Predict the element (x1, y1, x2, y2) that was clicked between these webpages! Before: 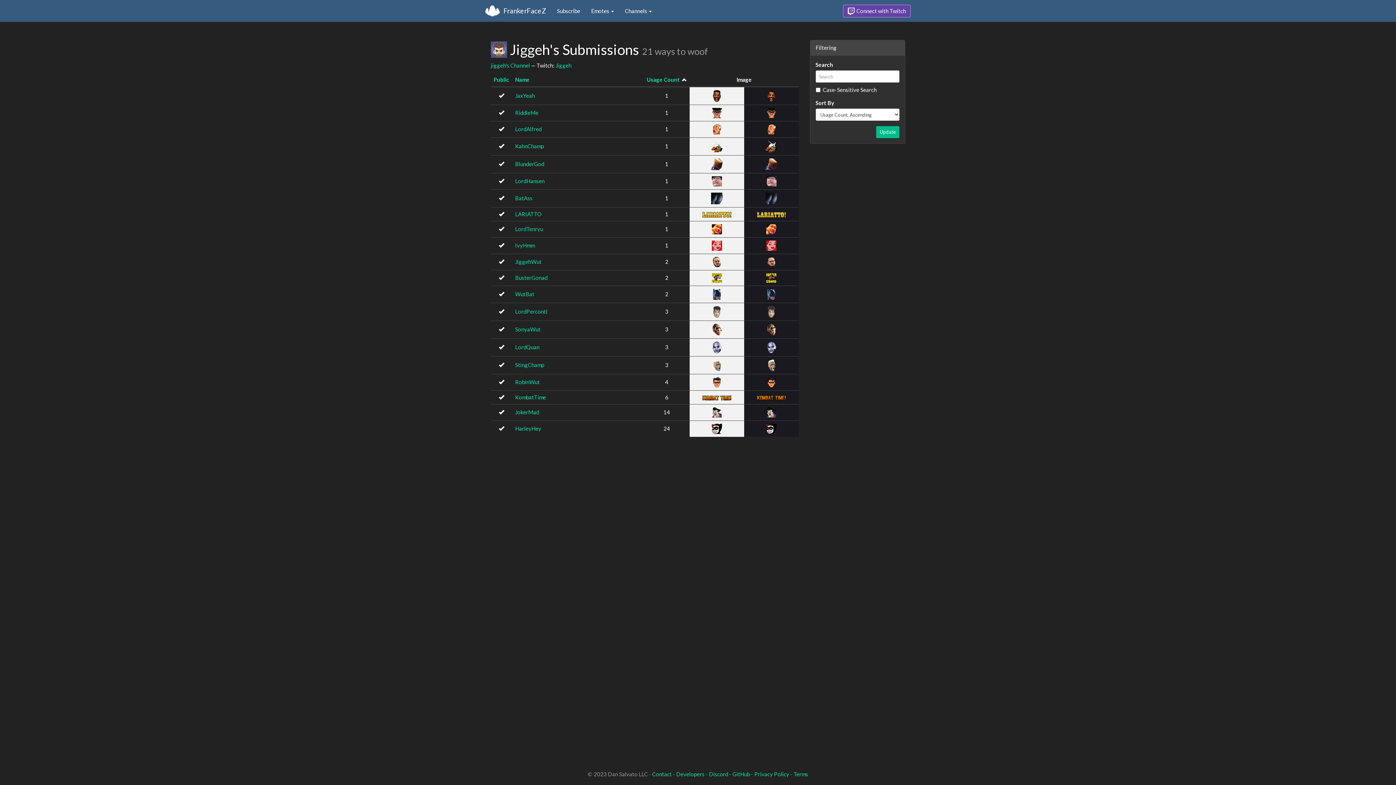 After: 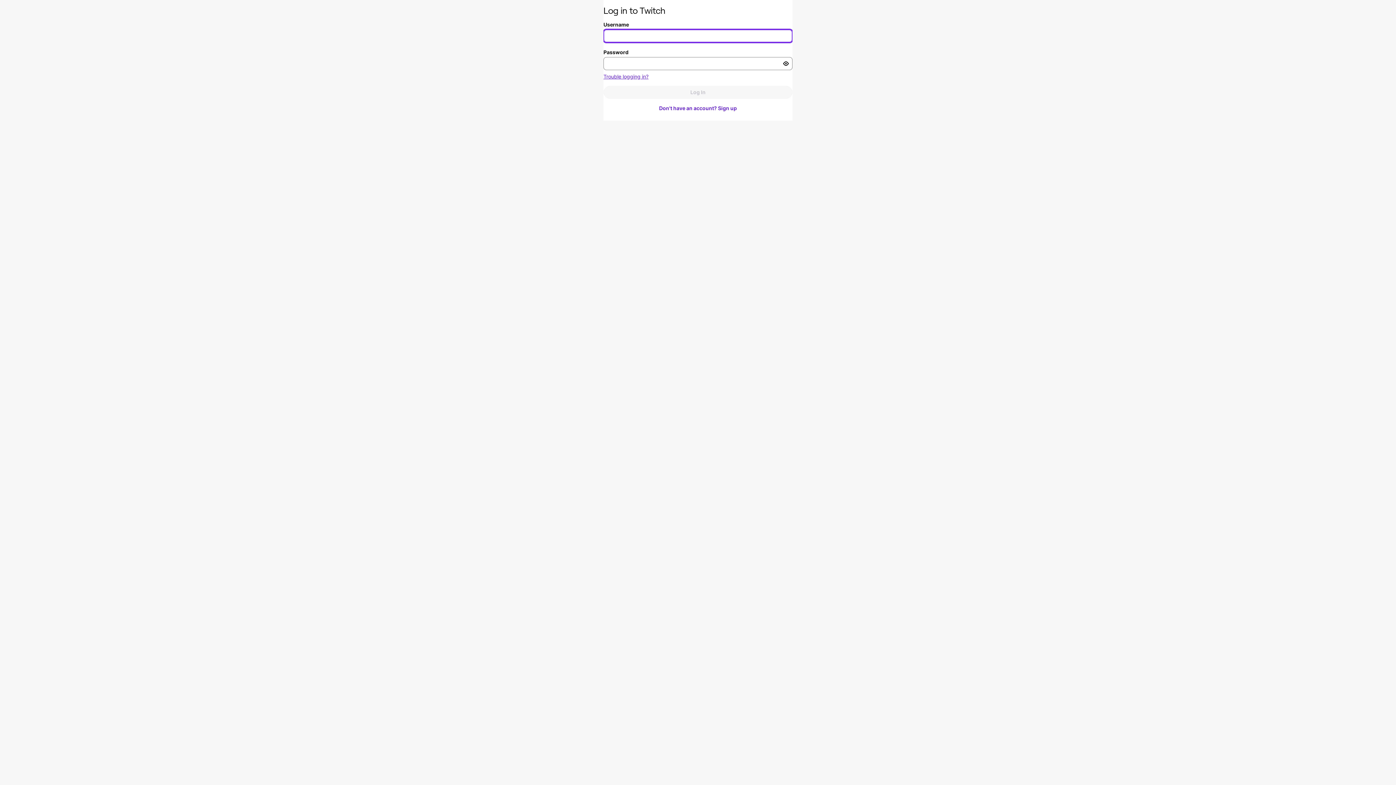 Action: bbox: (843, 4, 910, 17) label:  Connect with Twitch